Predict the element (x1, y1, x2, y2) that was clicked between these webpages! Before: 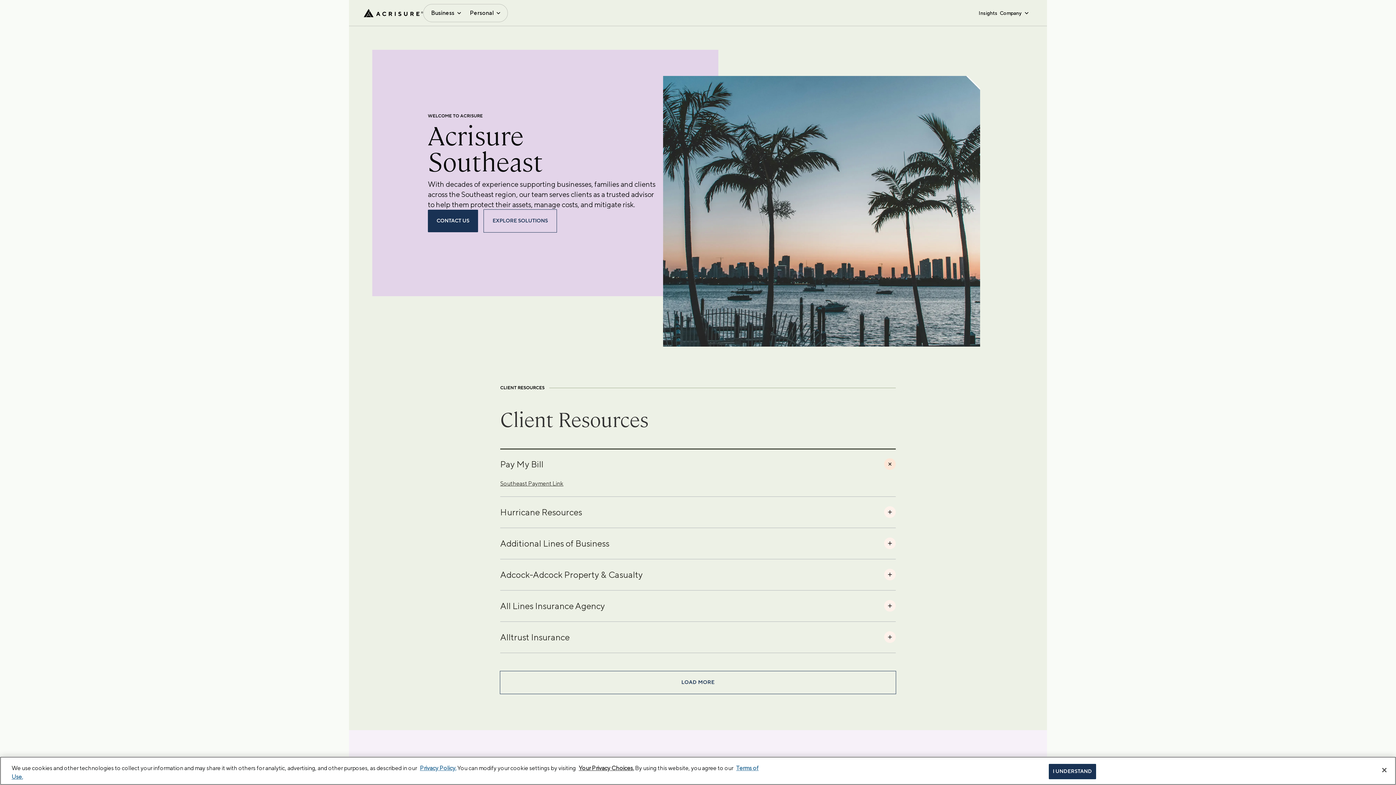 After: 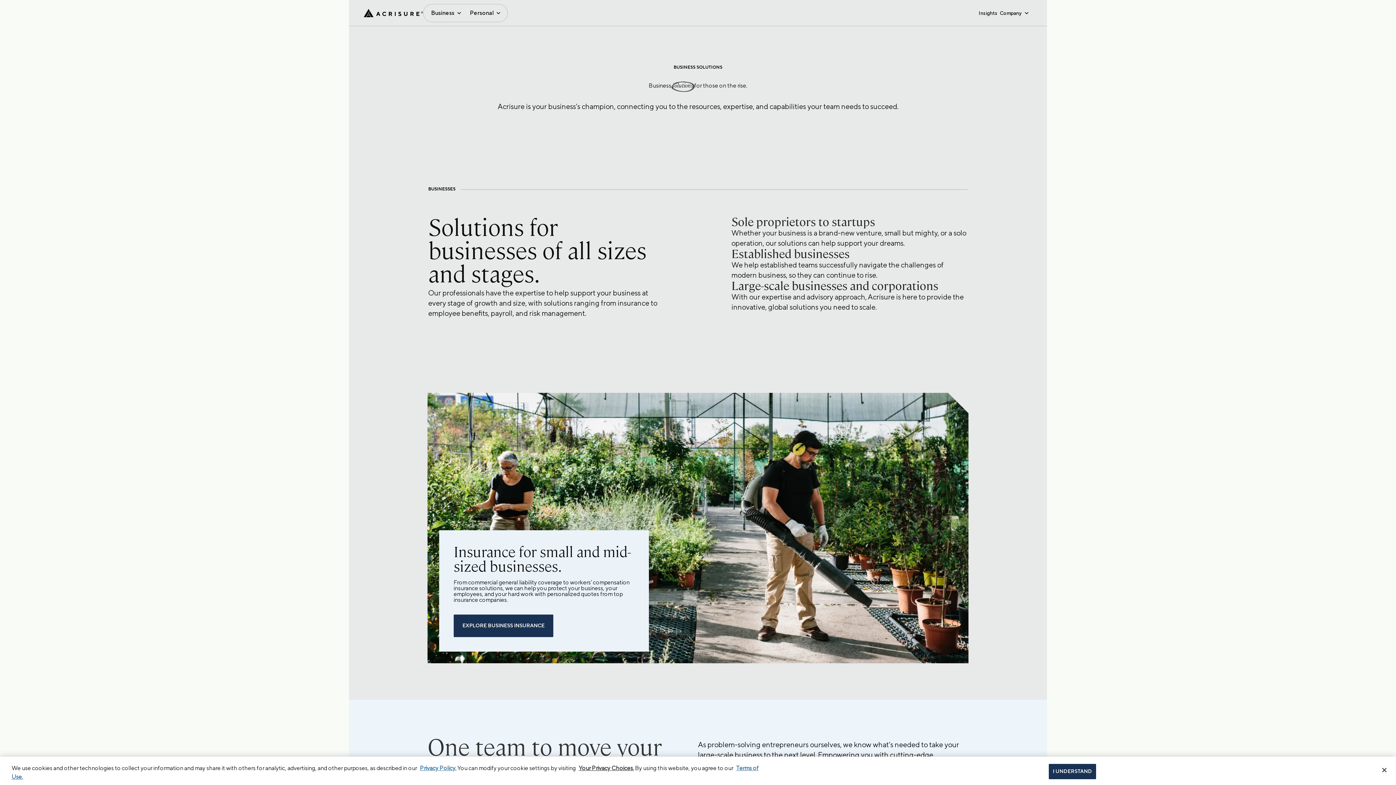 Action: bbox: (484, 209, 556, 232) label: EXPLORE SOLUTIONS